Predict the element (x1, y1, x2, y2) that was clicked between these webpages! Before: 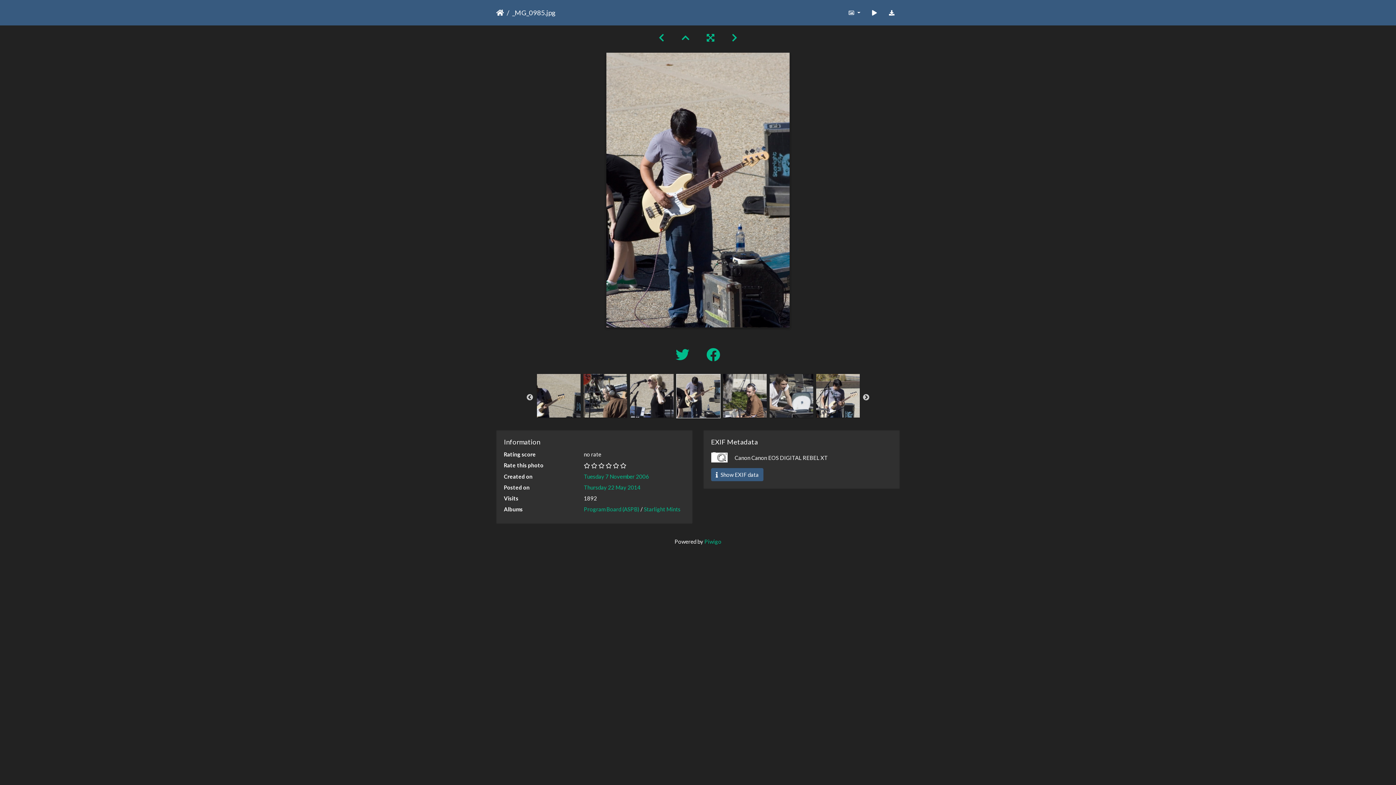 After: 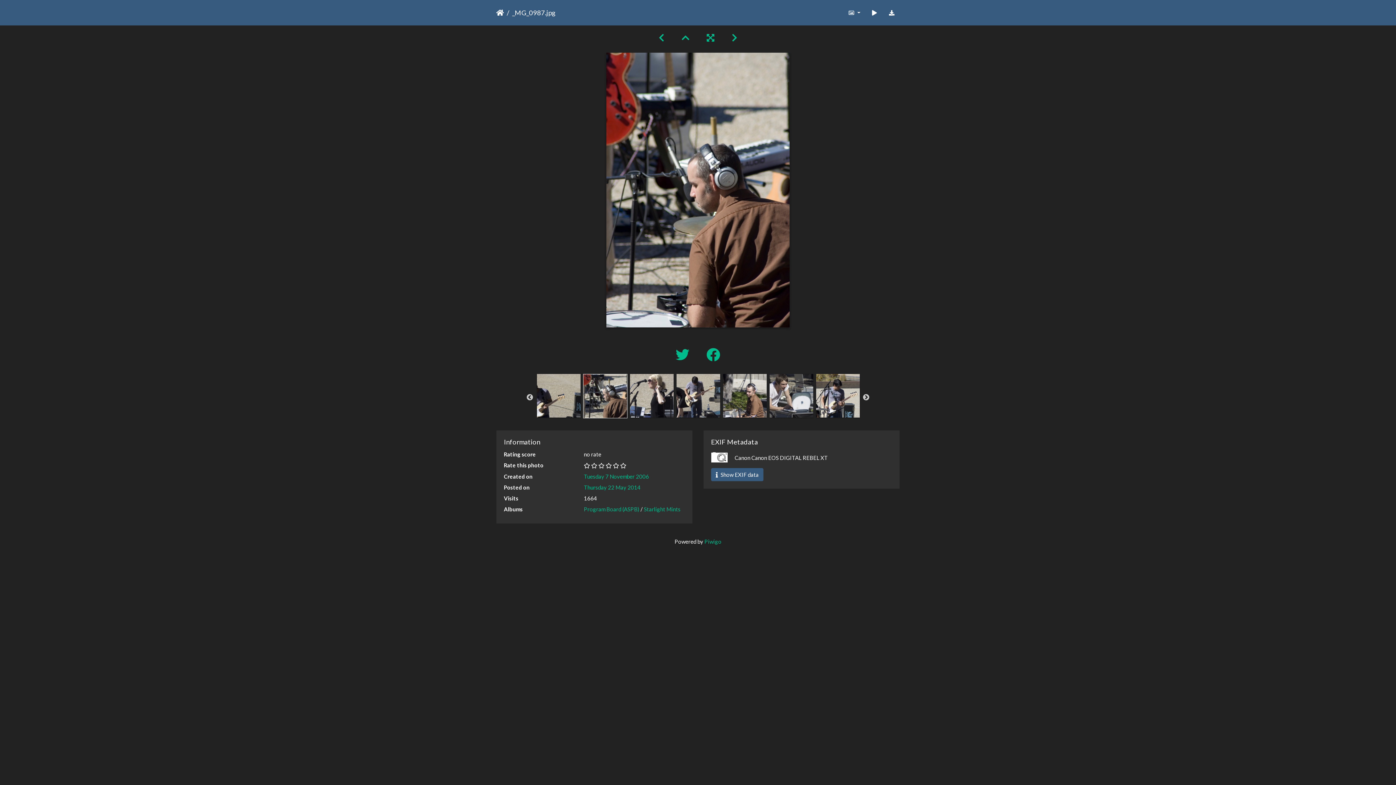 Action: bbox: (583, 392, 627, 398)